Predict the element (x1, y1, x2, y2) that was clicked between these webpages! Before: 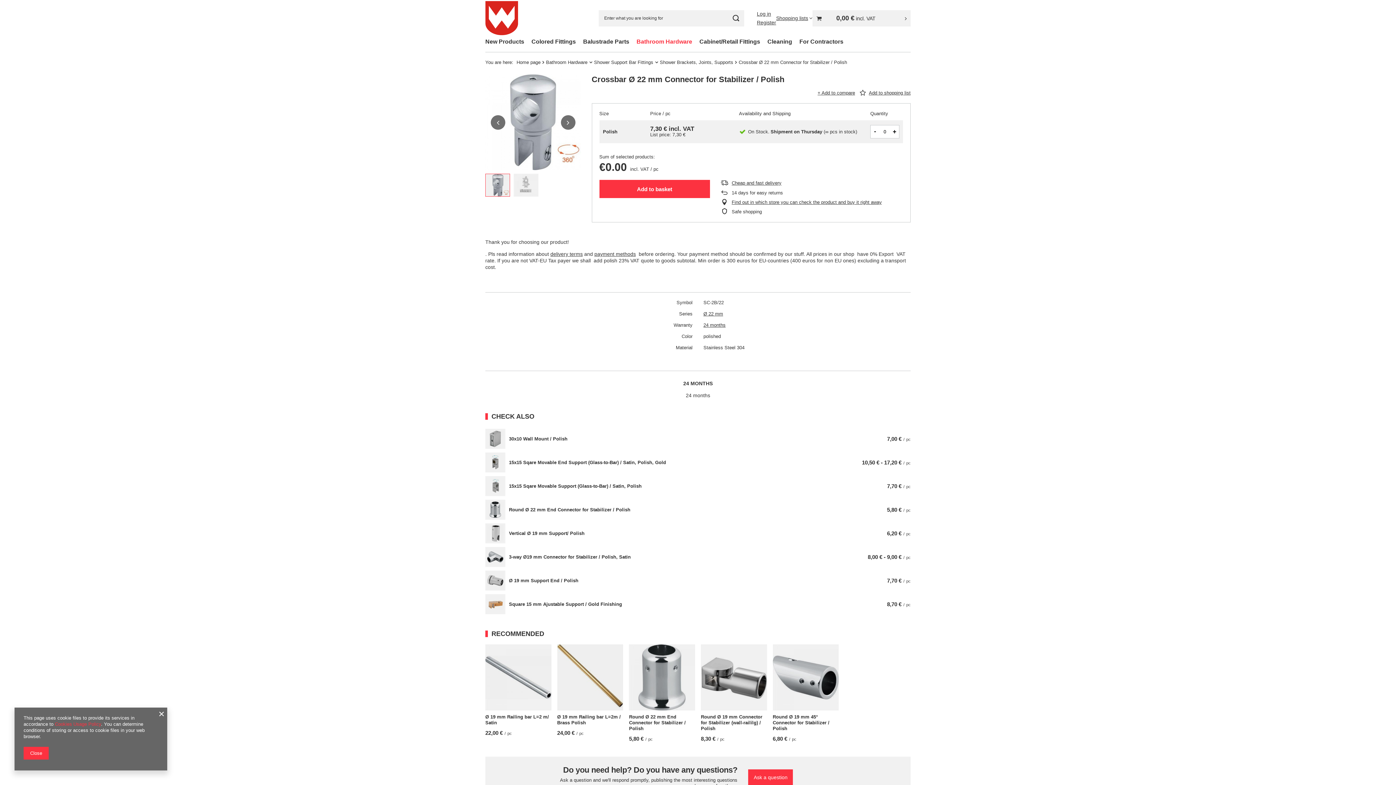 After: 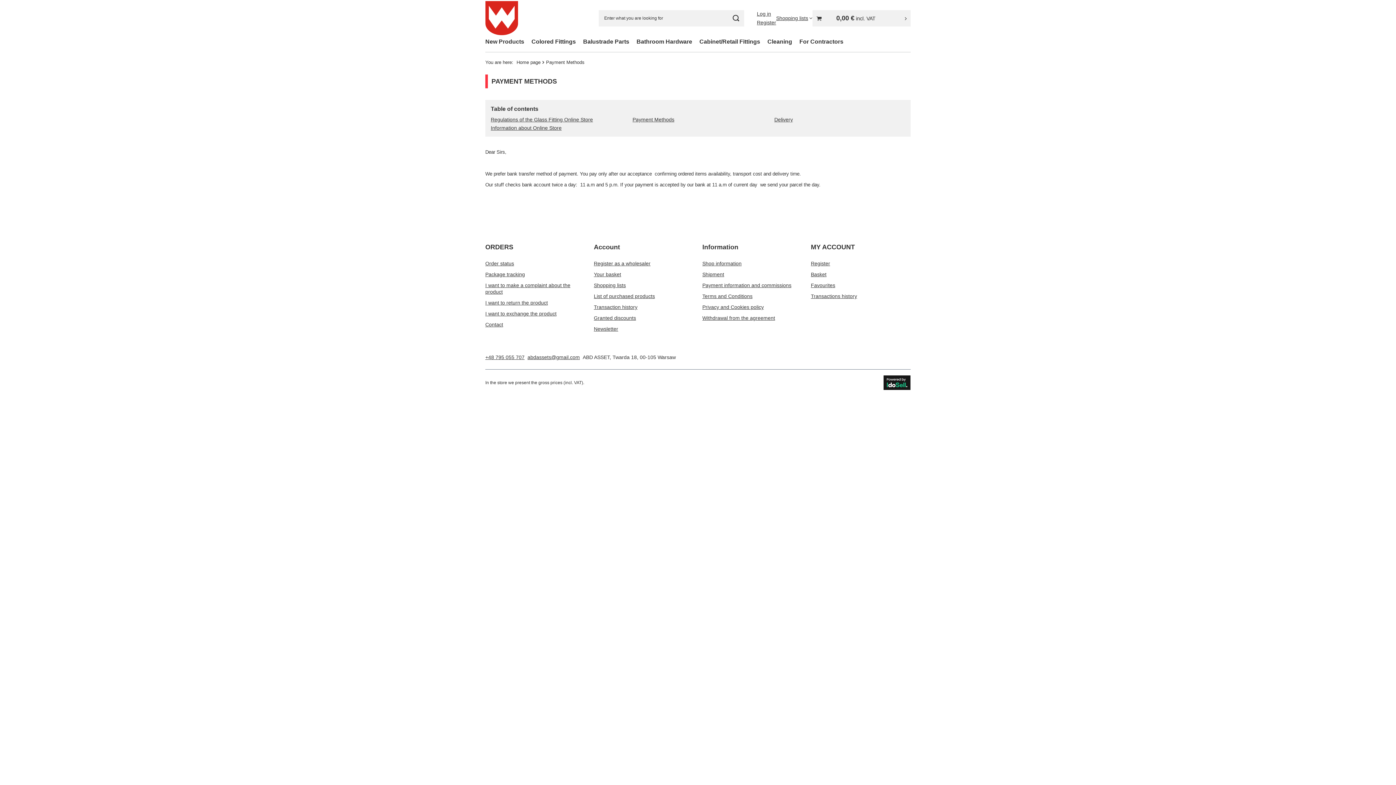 Action: bbox: (594, 251, 636, 257) label: payment methods